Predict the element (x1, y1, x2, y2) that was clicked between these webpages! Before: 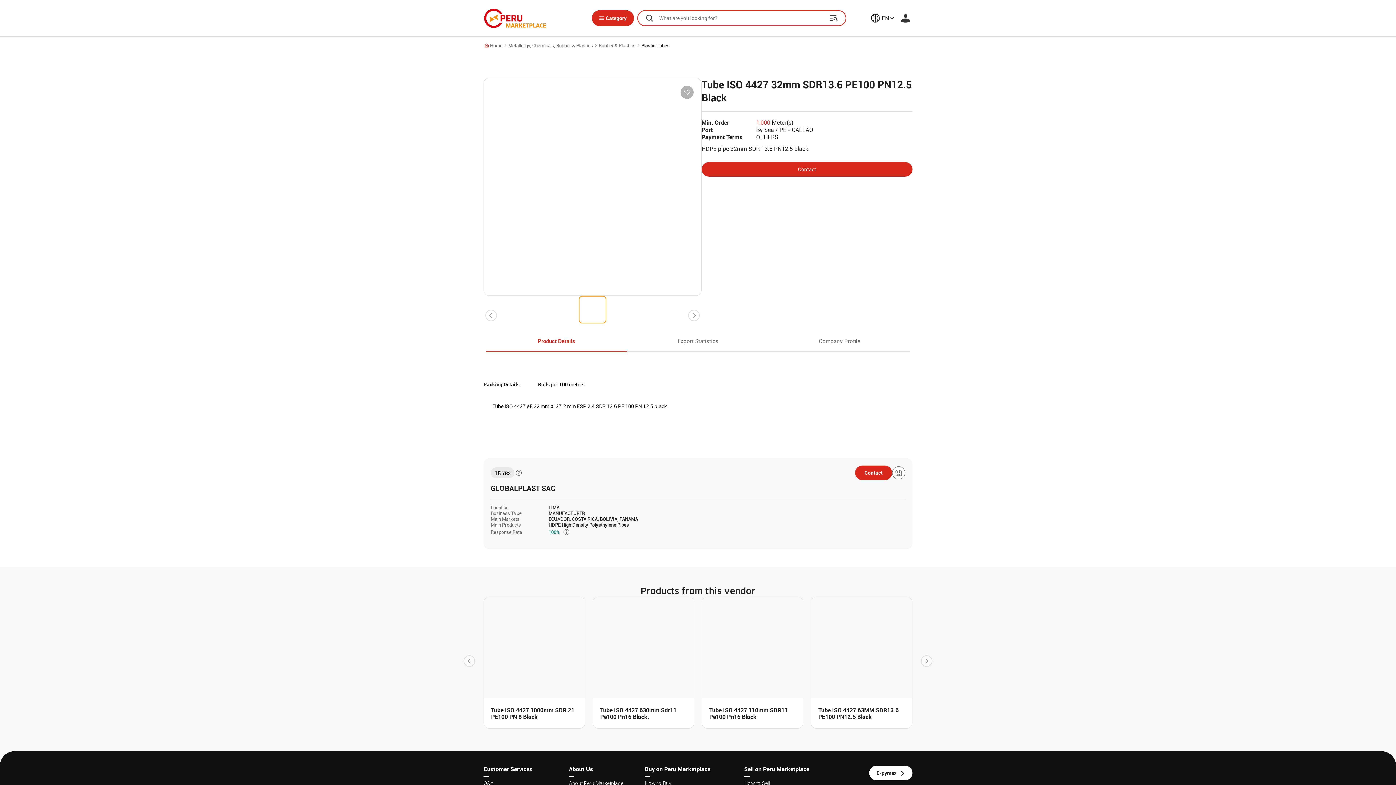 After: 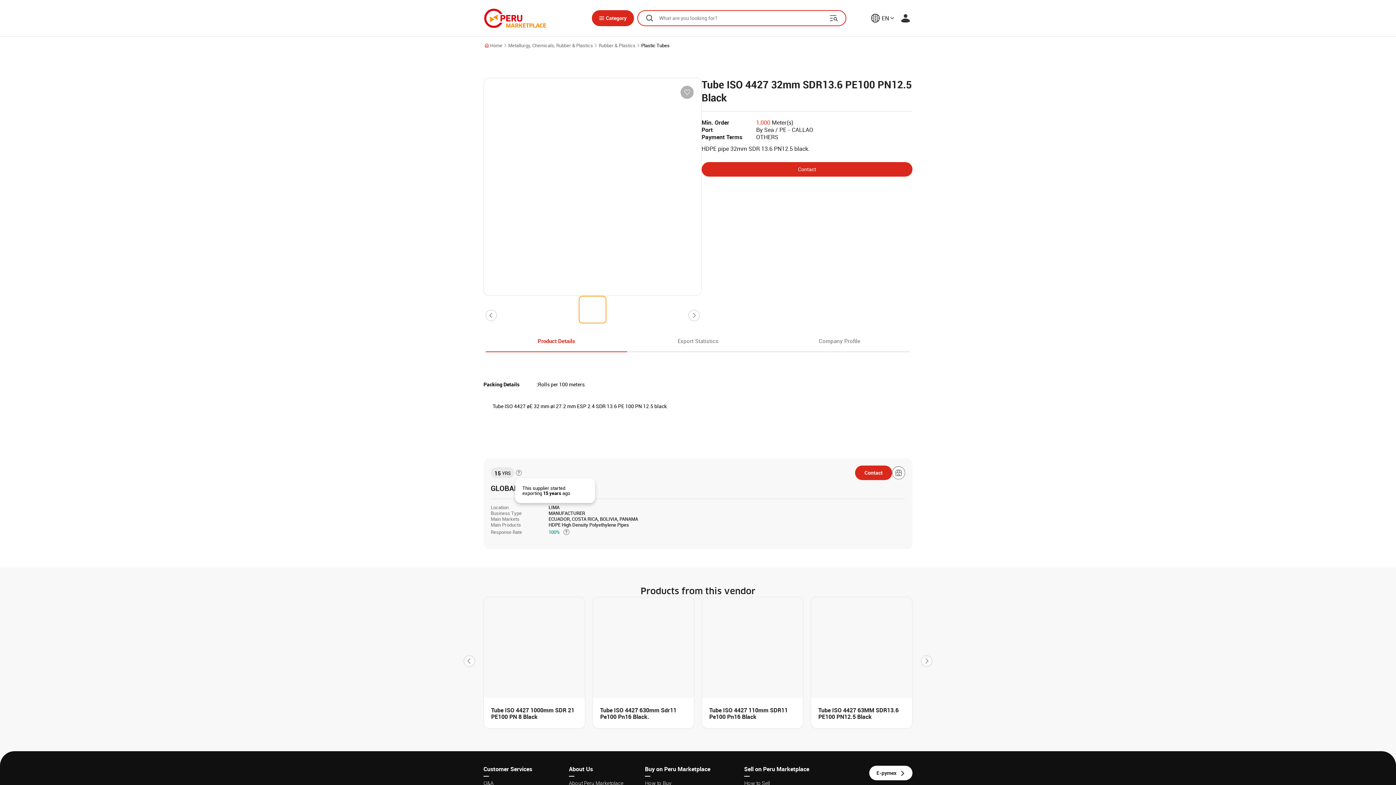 Action: bbox: (508, 307, 517, 318)